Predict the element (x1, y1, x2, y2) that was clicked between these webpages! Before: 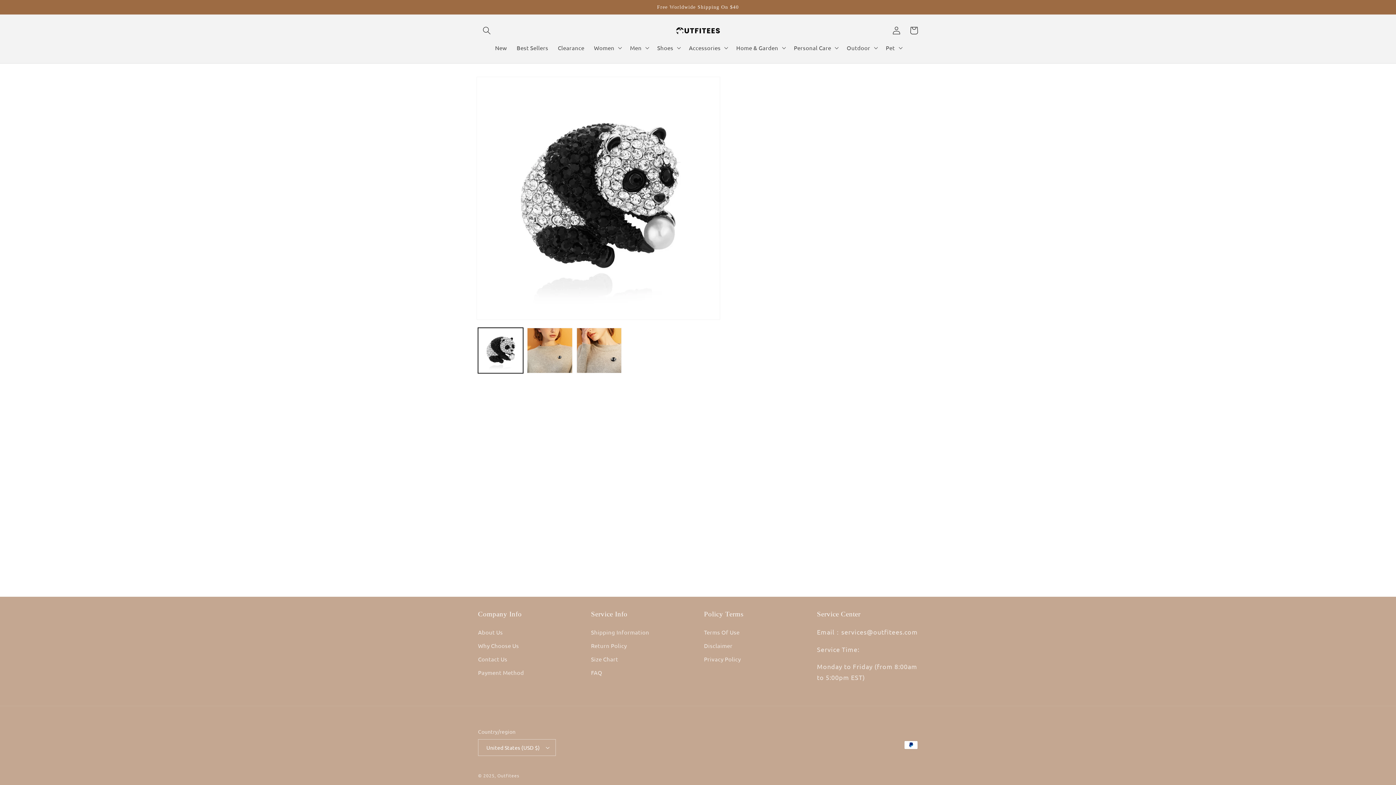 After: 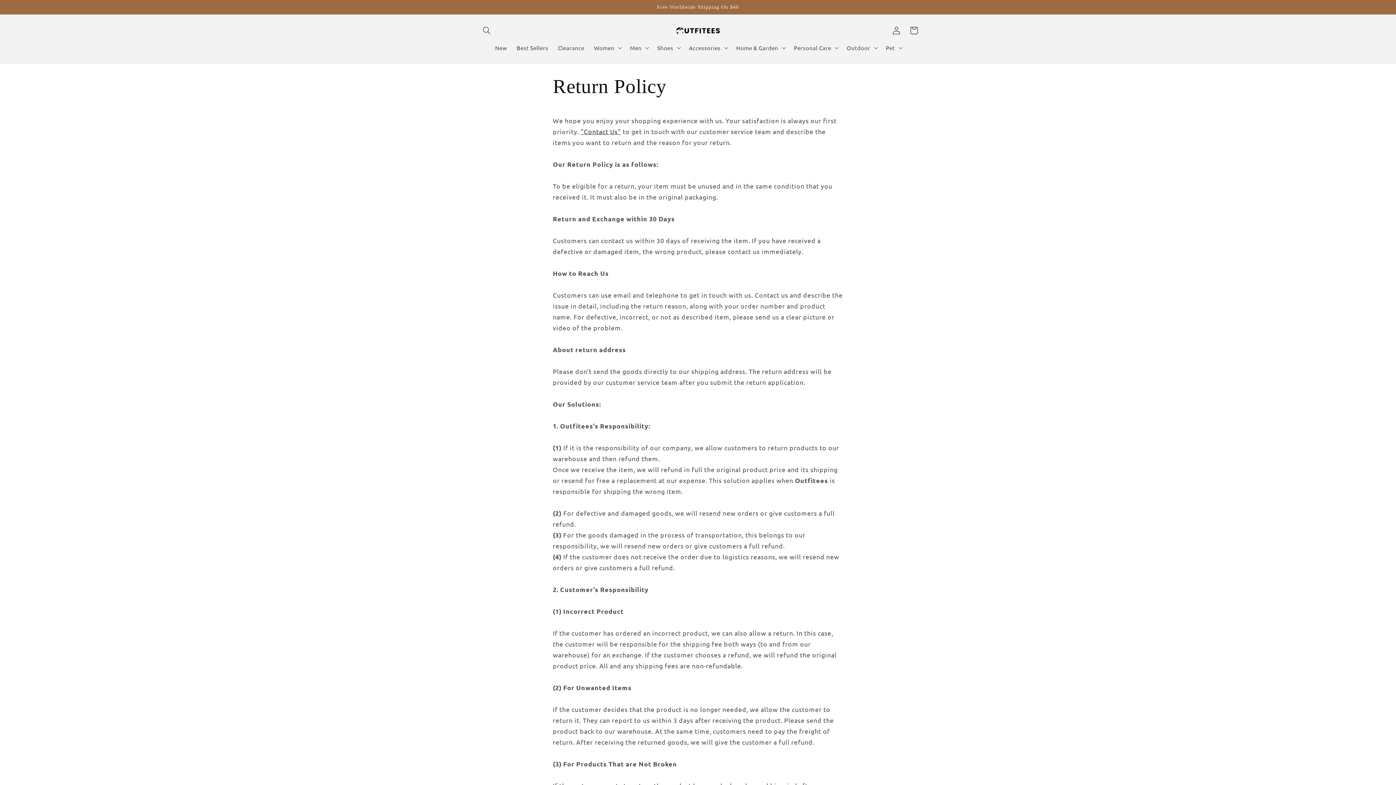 Action: bbox: (591, 639, 627, 652) label: Return Policy